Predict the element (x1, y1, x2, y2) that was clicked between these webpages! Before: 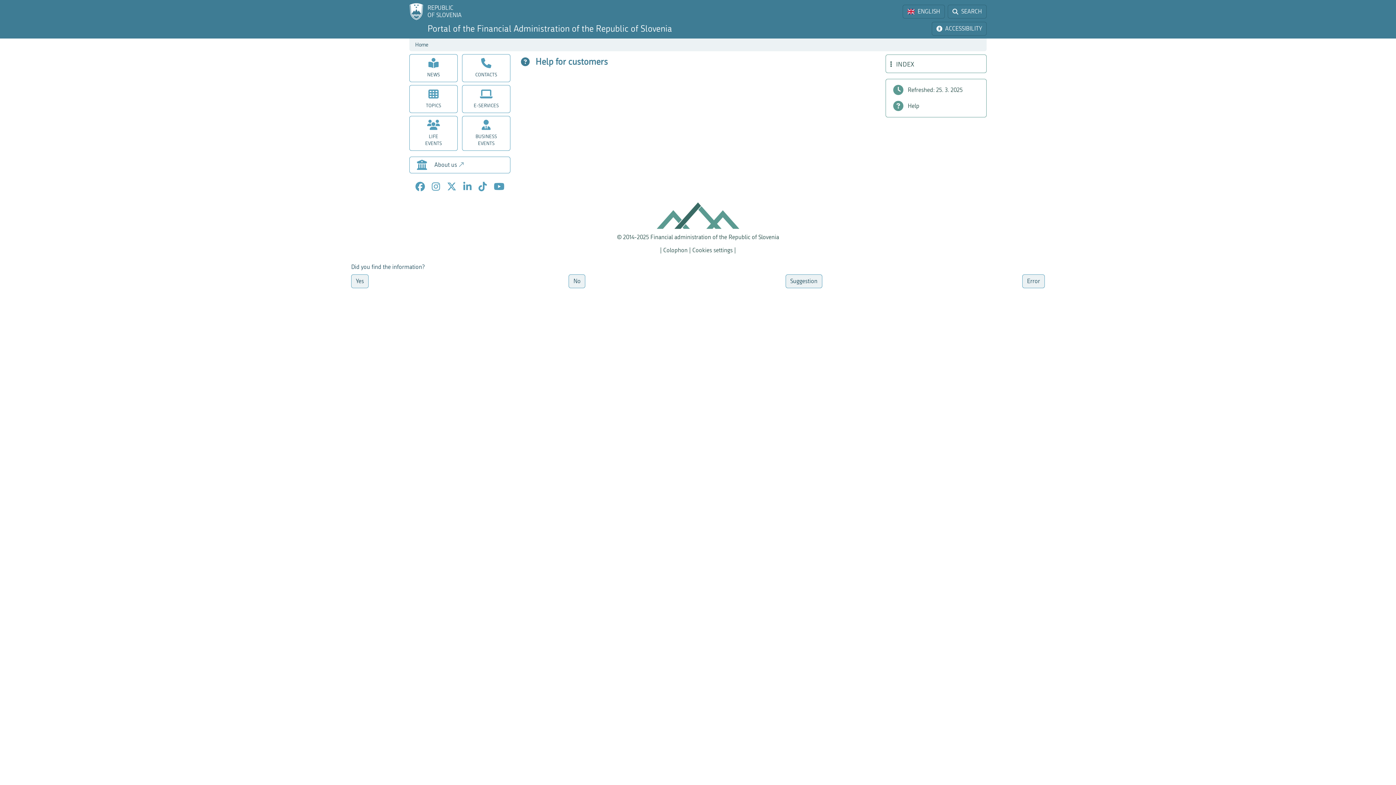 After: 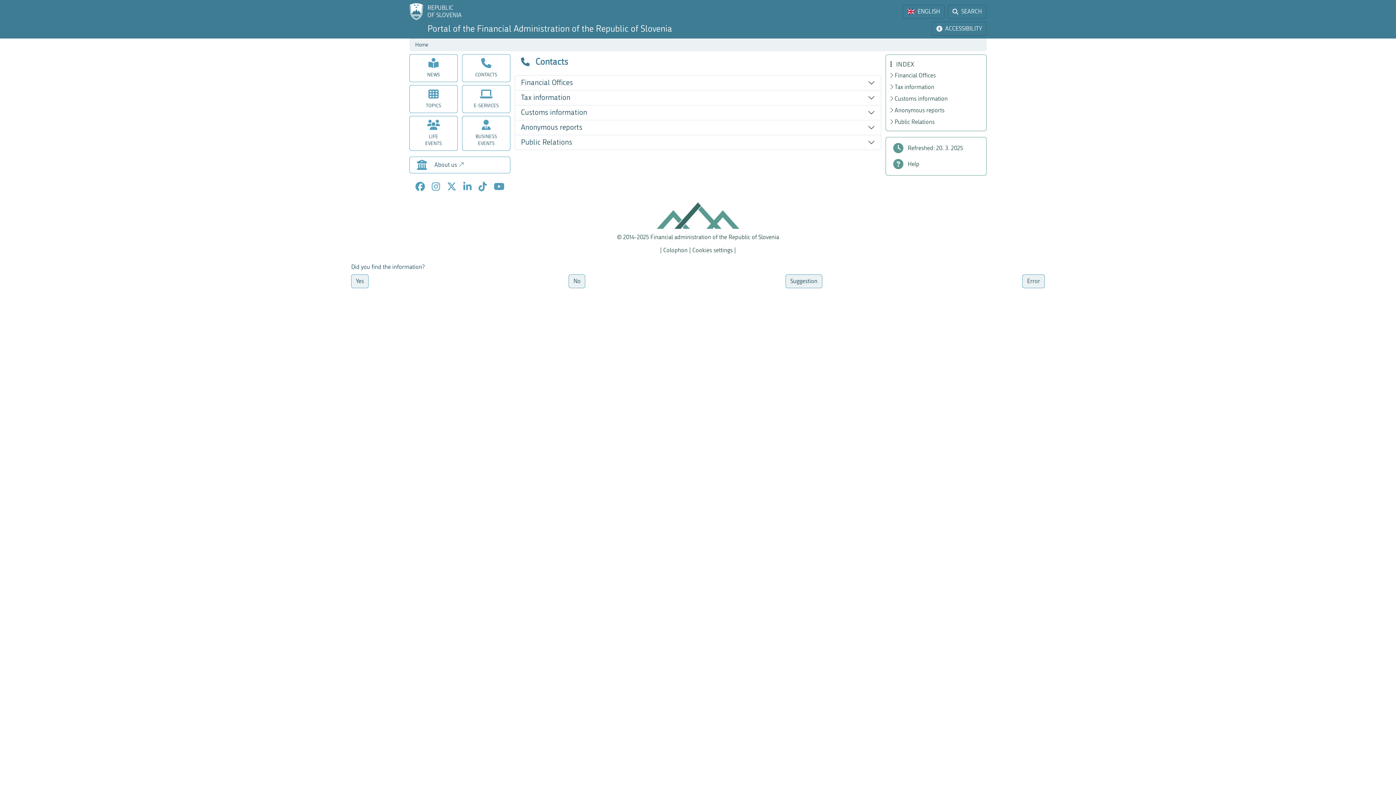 Action: bbox: (462, 54, 510, 82) label: CONTACTS